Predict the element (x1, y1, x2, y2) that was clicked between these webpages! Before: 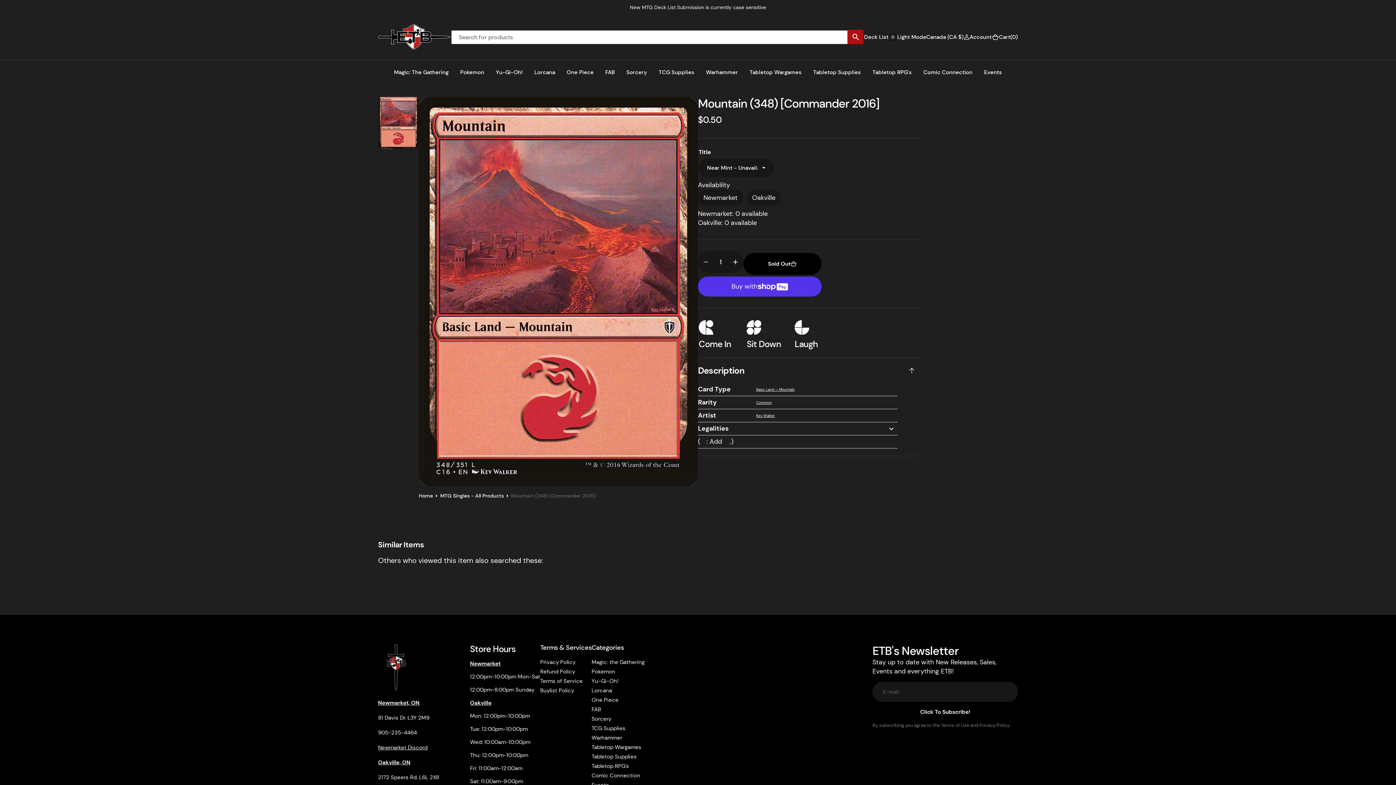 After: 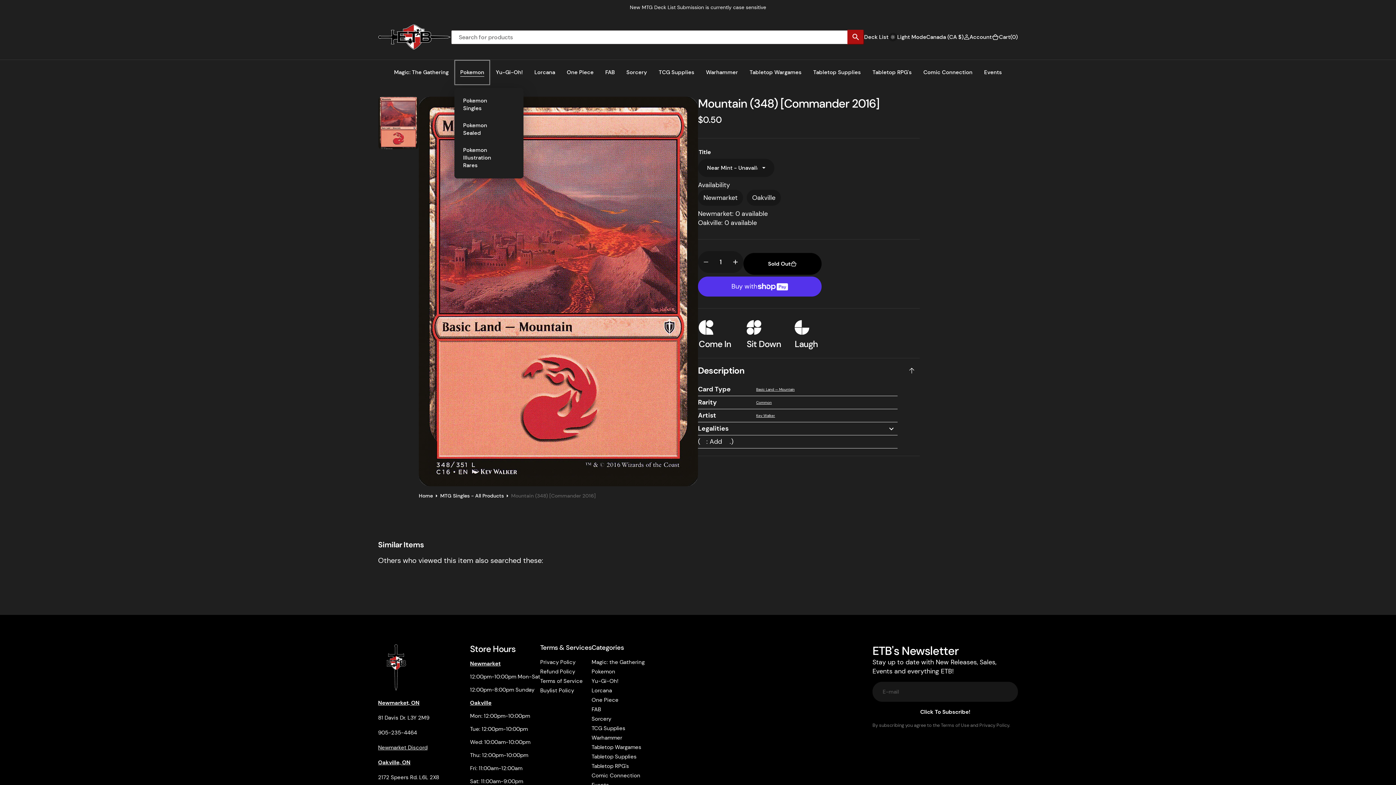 Action: bbox: (454, 60, 490, 85) label: Pokemon